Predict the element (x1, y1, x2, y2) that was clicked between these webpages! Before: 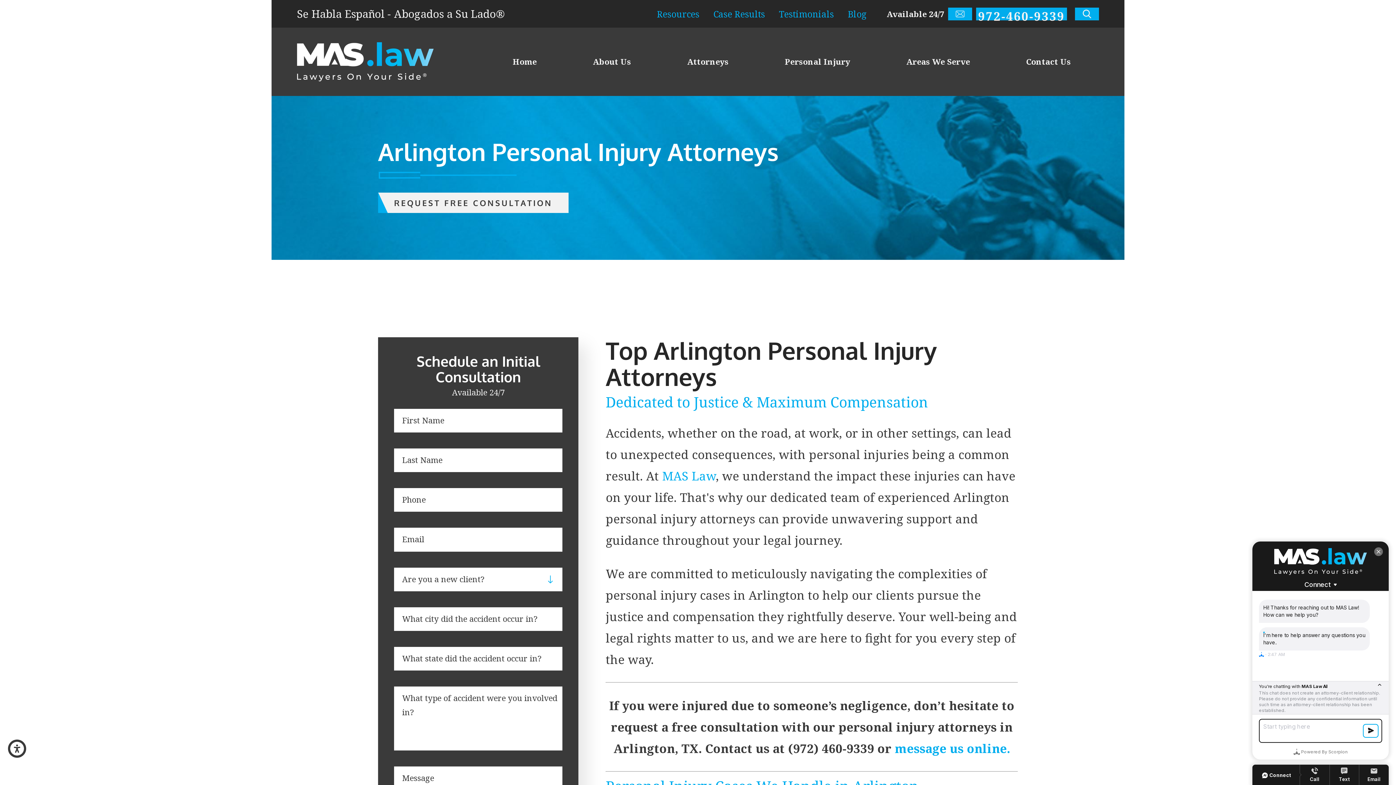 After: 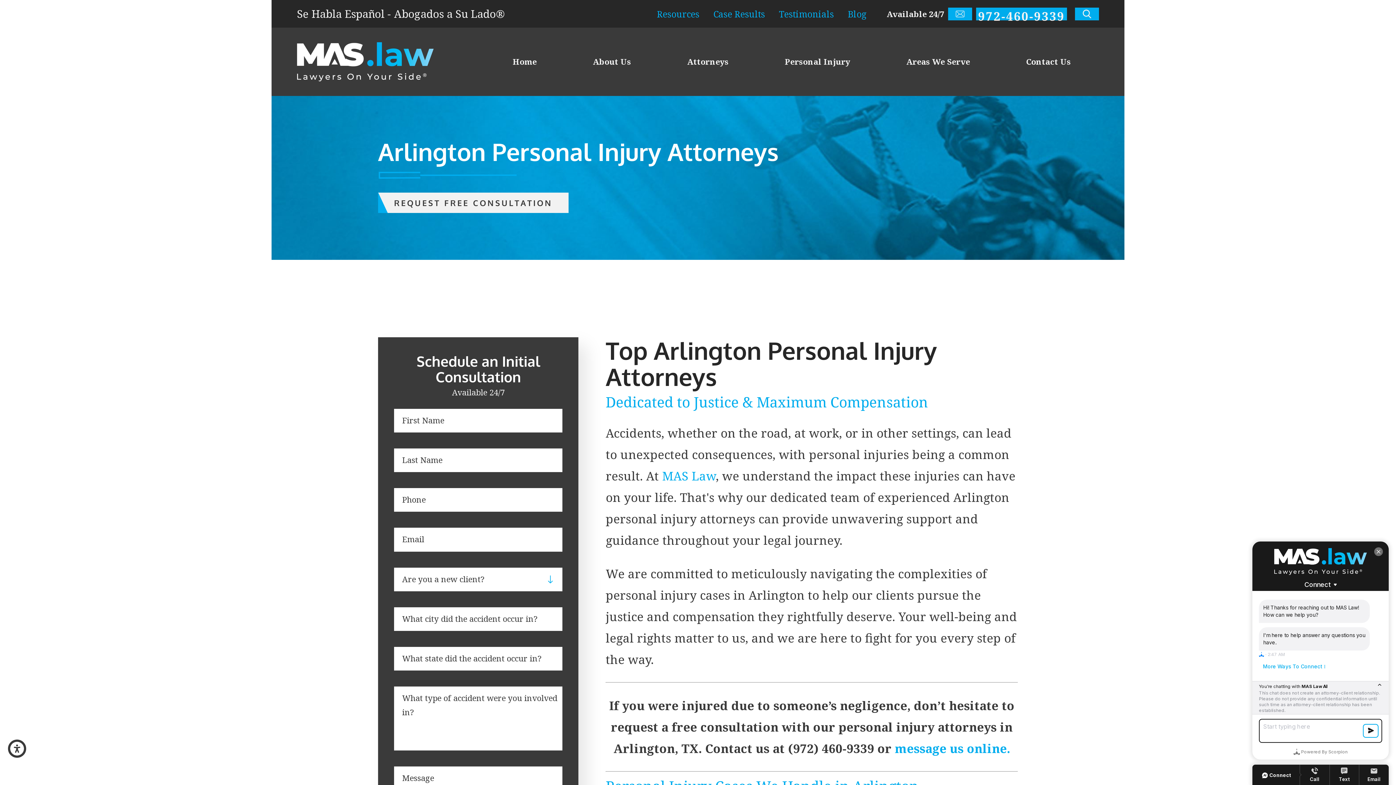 Action: bbox: (976, 7, 1067, 20) label: 972-460-9339